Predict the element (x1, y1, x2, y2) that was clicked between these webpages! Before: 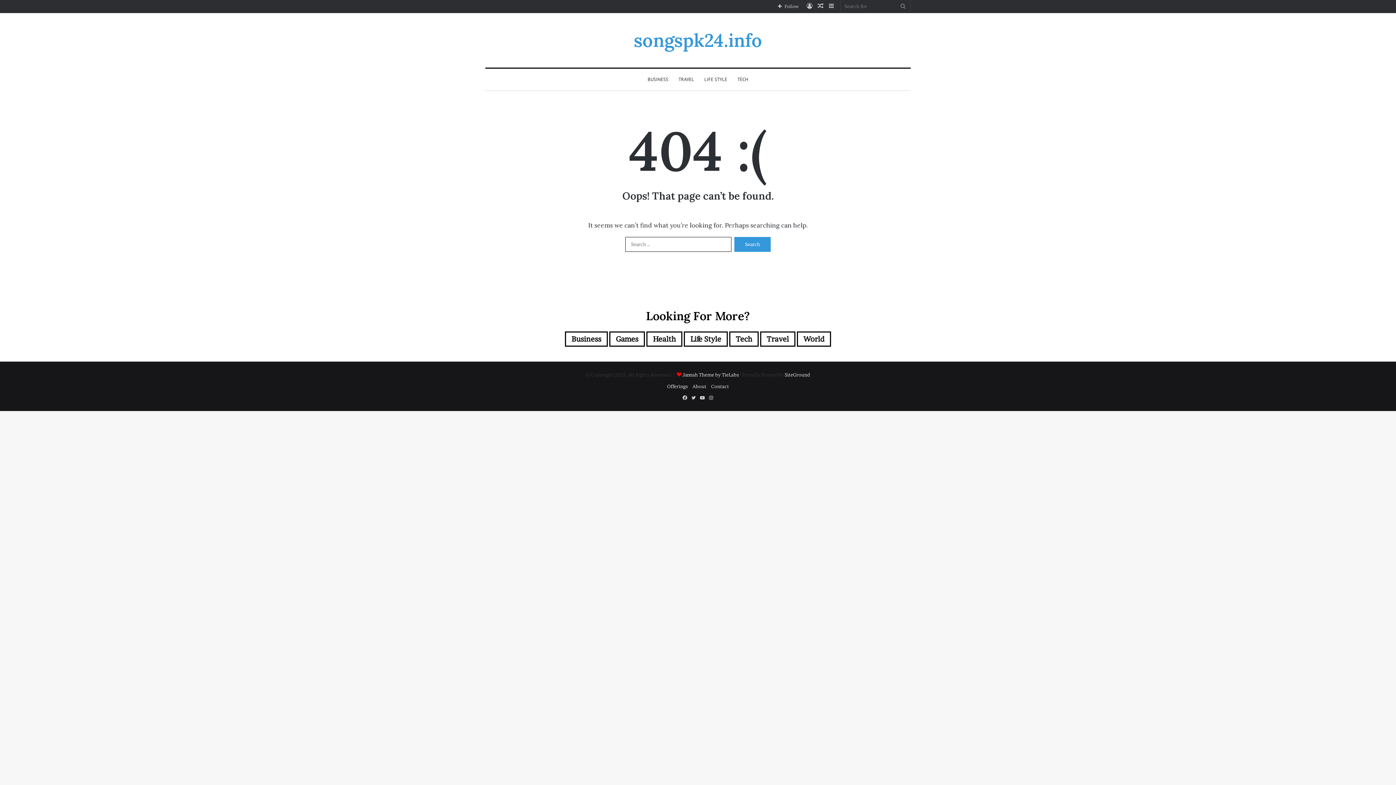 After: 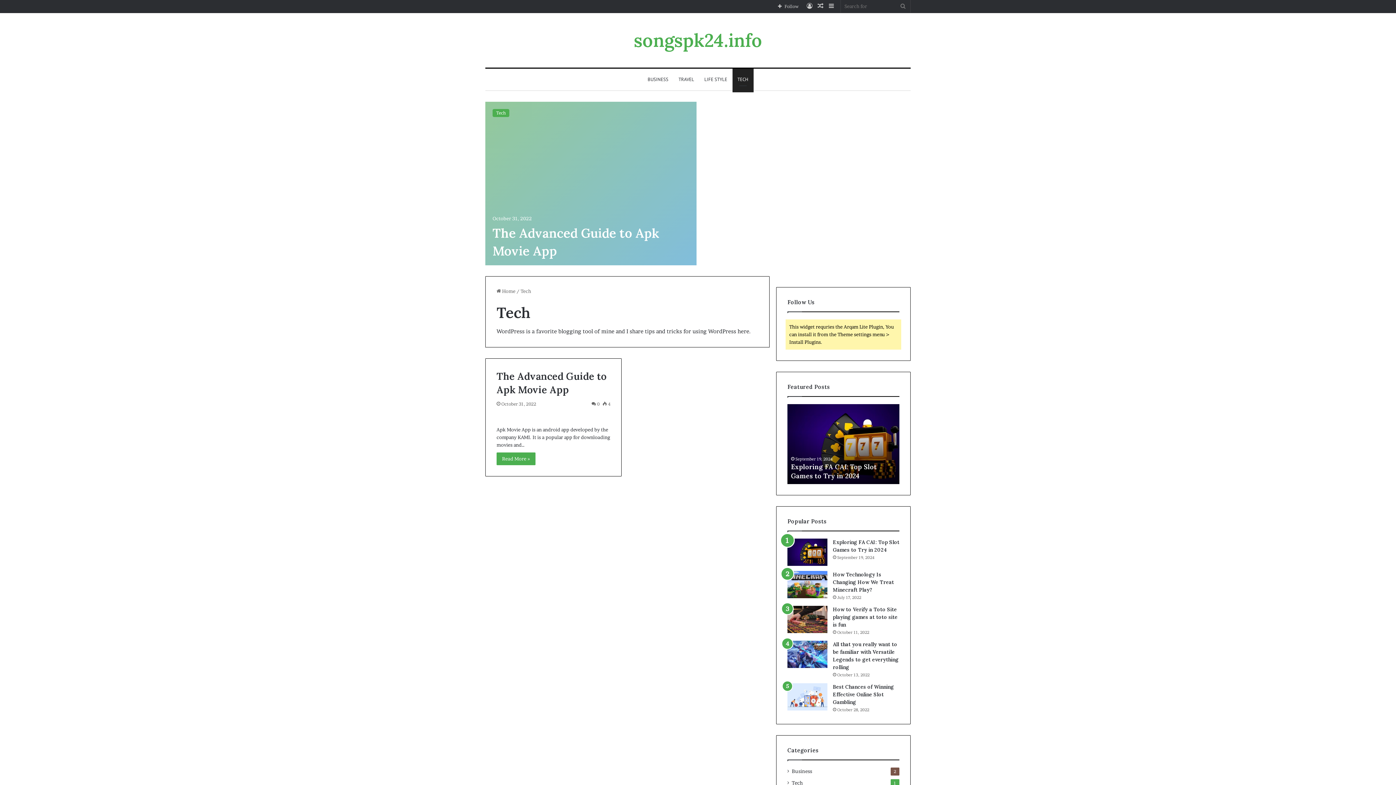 Action: bbox: (729, 331, 758, 346) label: Tech (1 item)